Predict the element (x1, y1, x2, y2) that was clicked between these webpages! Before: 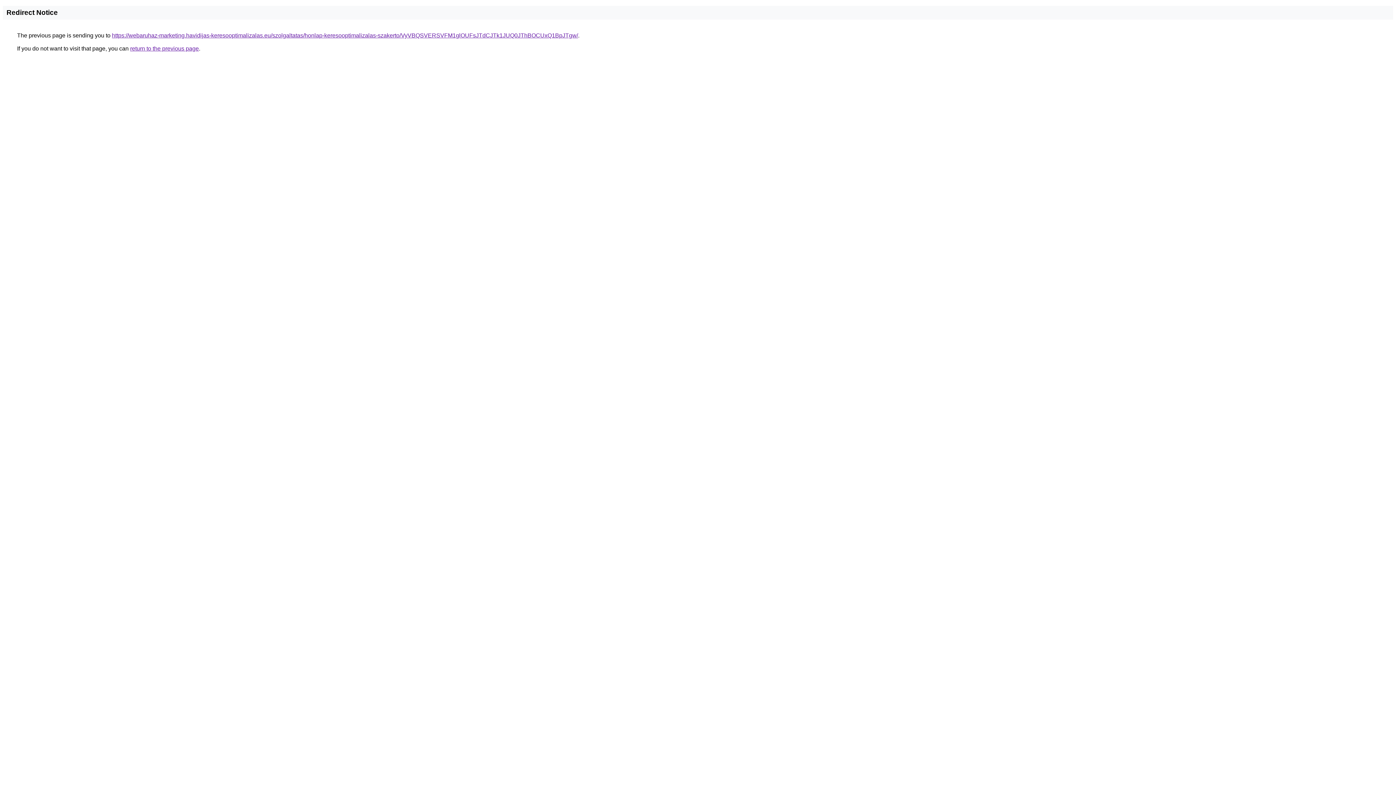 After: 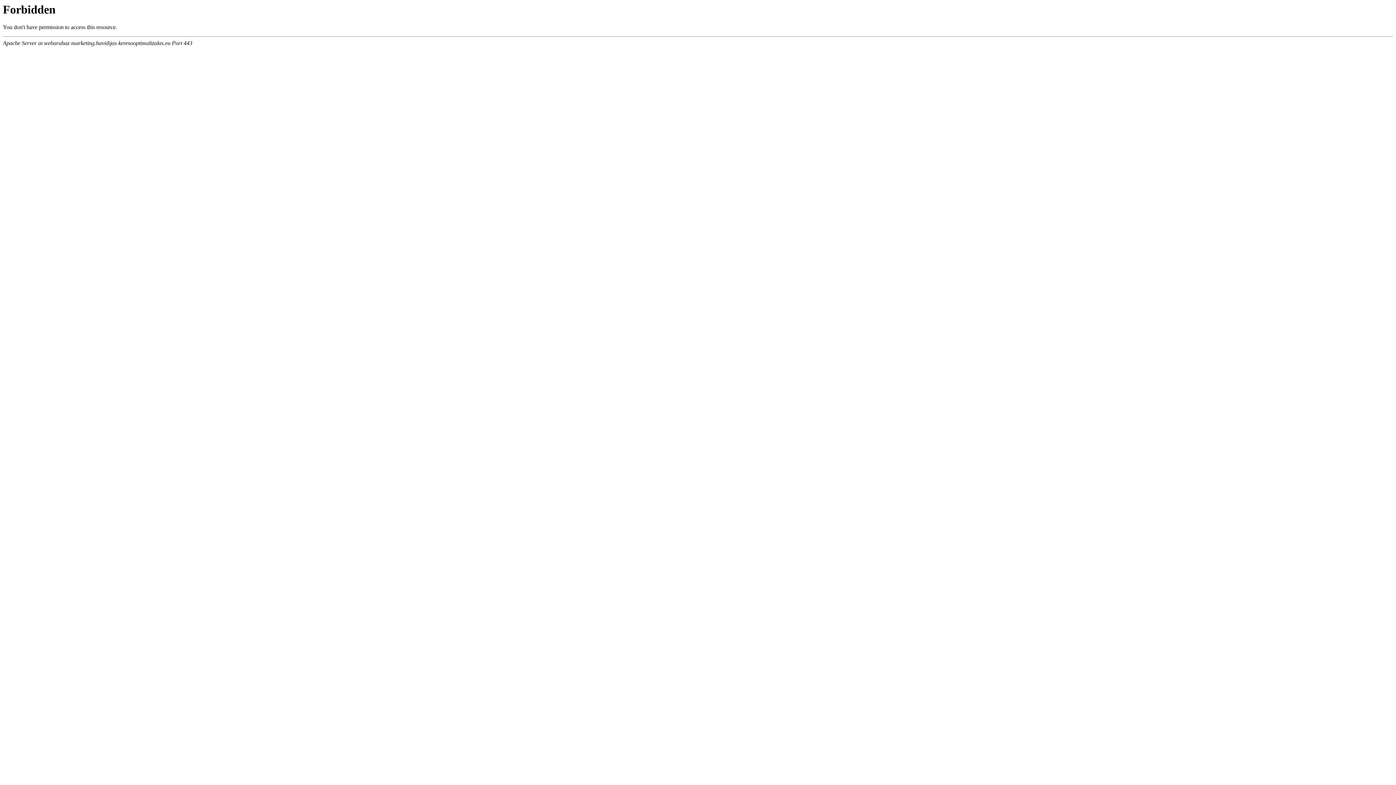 Action: label: https://webaruhaz-marketing.havidijas-keresooptimalizalas.eu/szolgaltatas/honlap-keresooptimalizalas-szakerto/VyVBQSVERSVFM1glOUFsJTdCJTk1JUQ0JThBOCUxQ1BpJTgw/ bbox: (112, 32, 578, 38)